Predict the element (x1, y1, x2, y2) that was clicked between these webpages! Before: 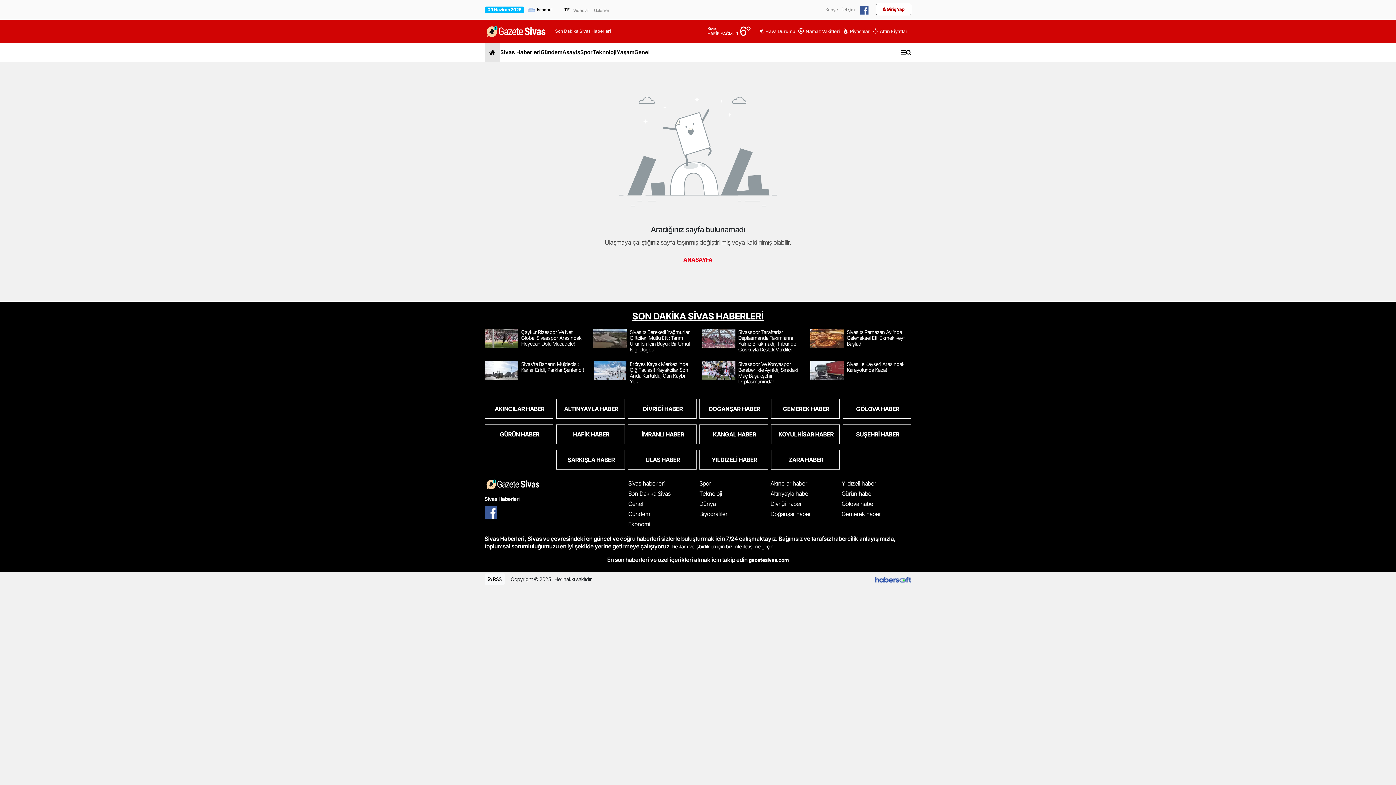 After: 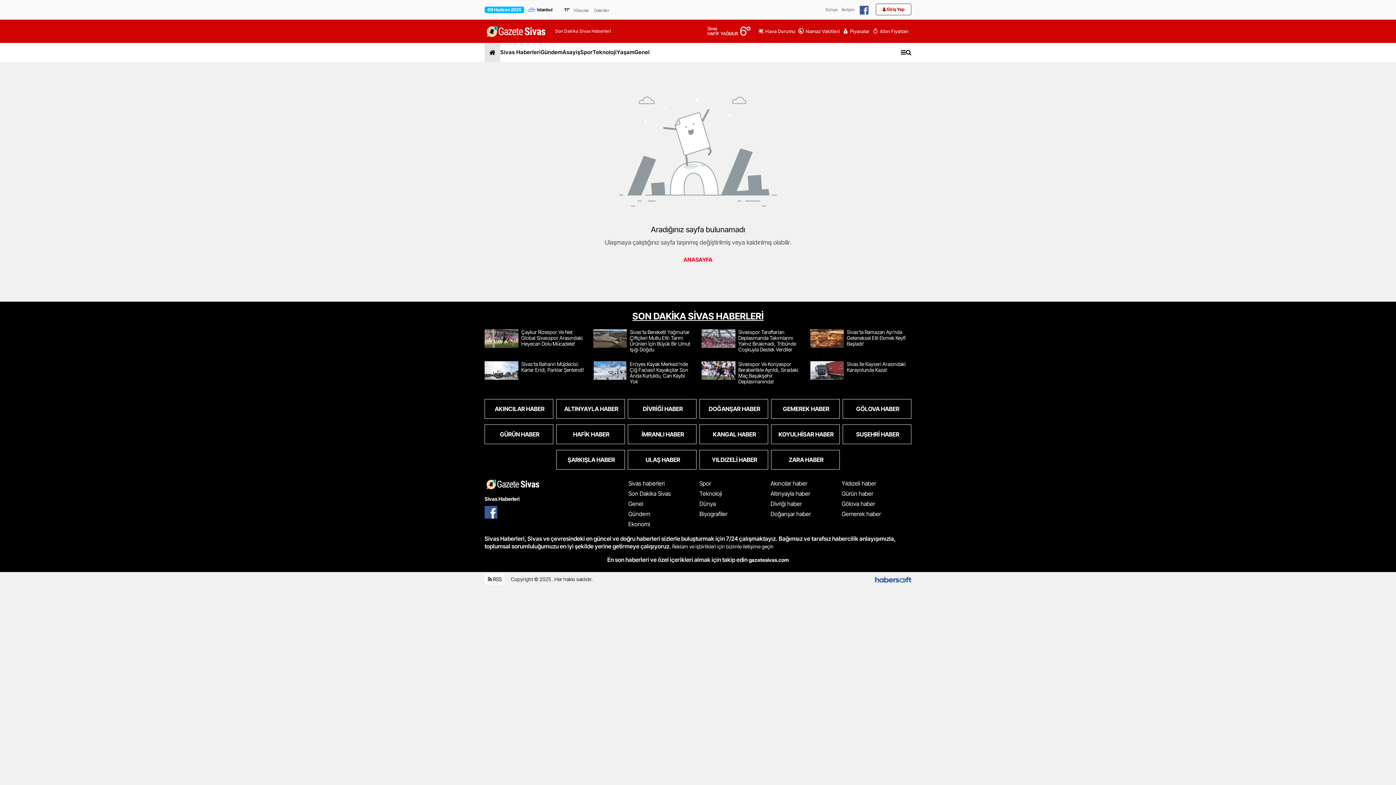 Action: label: Gölova haber bbox: (840, 500, 875, 507)